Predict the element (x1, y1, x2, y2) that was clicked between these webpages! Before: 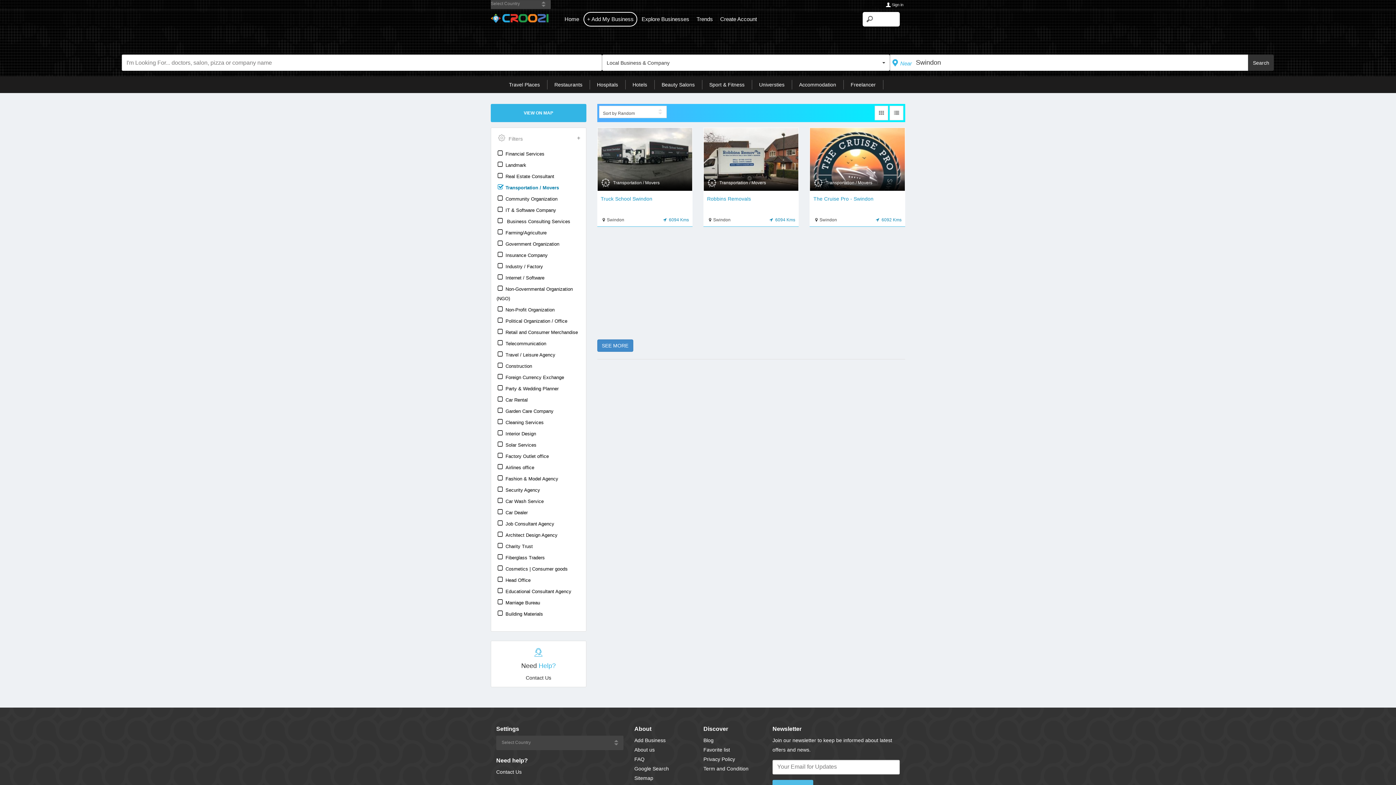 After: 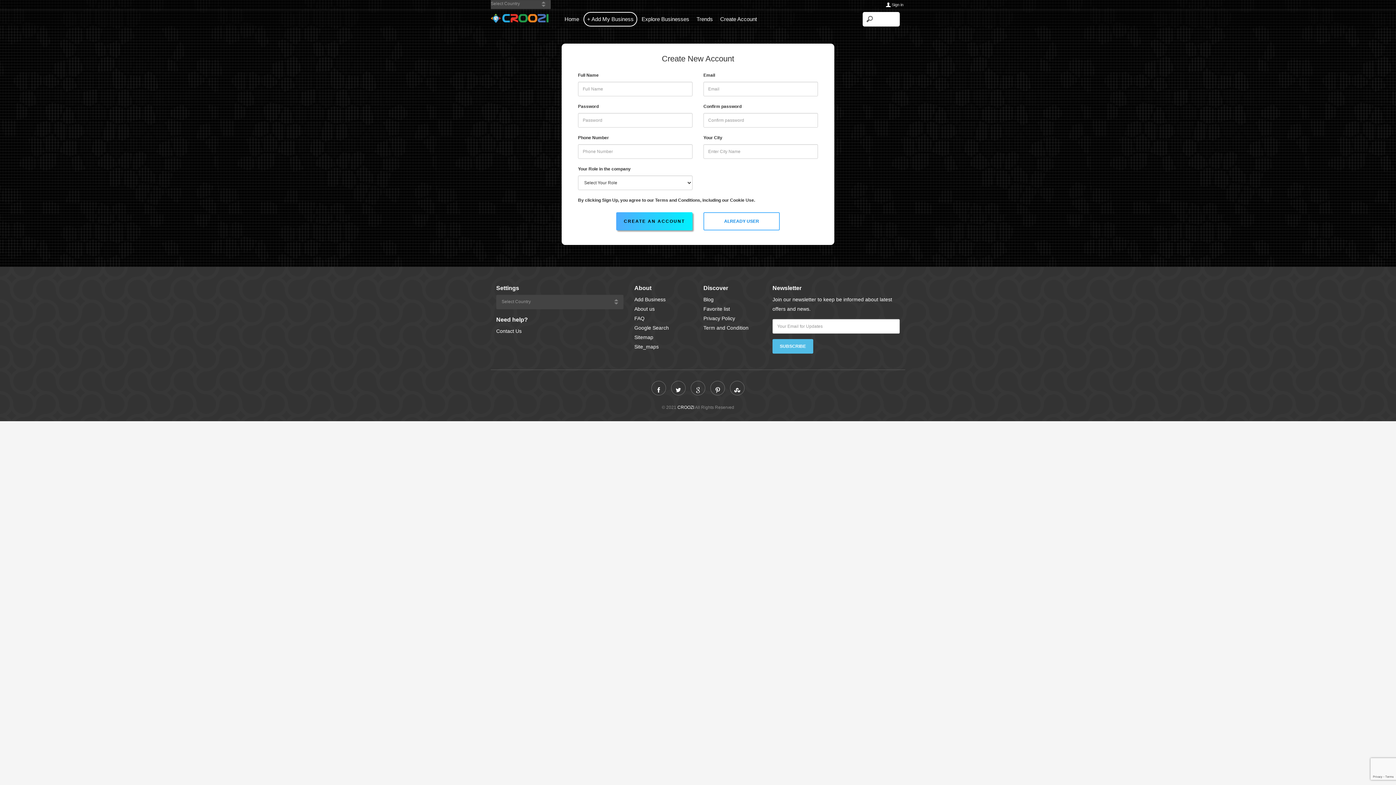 Action: label: Create Account bbox: (717, 12, 760, 25)